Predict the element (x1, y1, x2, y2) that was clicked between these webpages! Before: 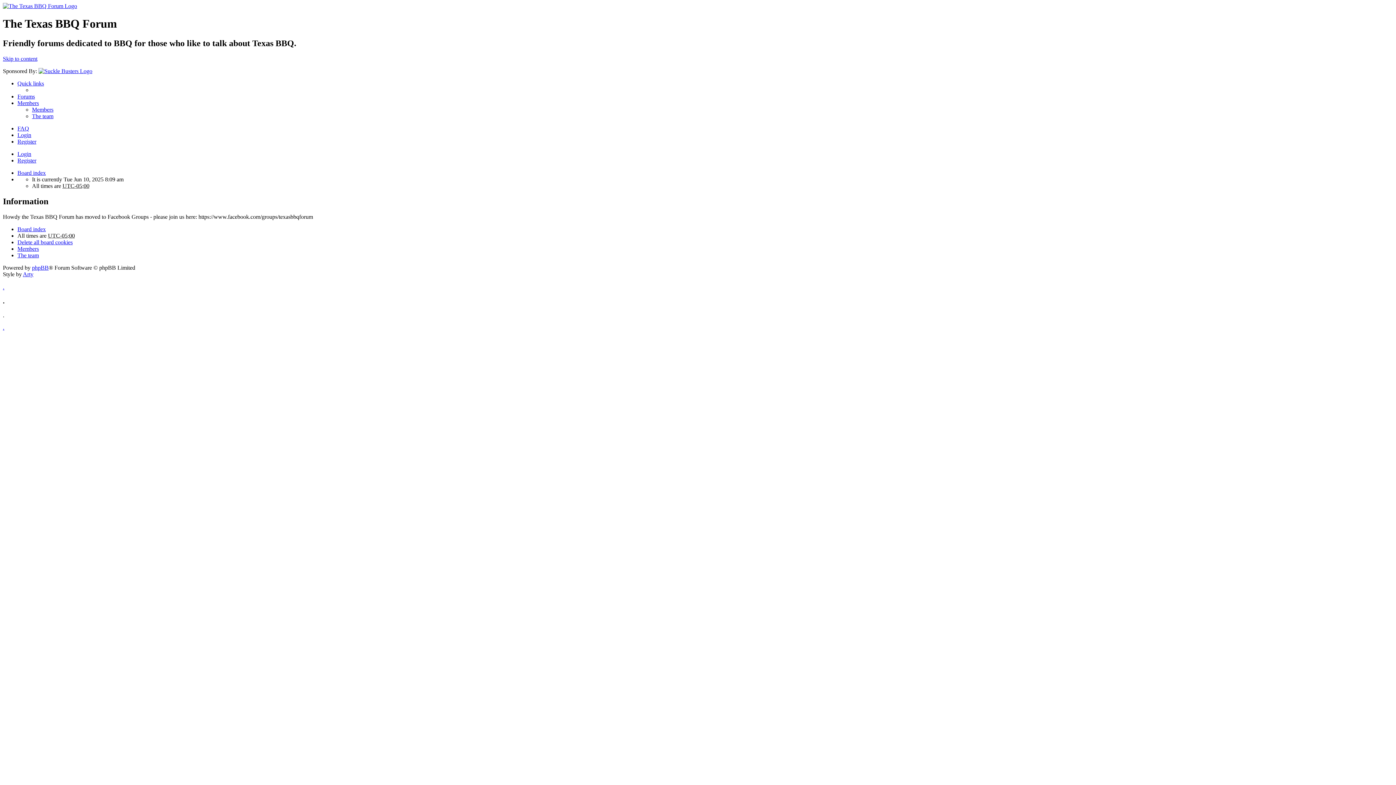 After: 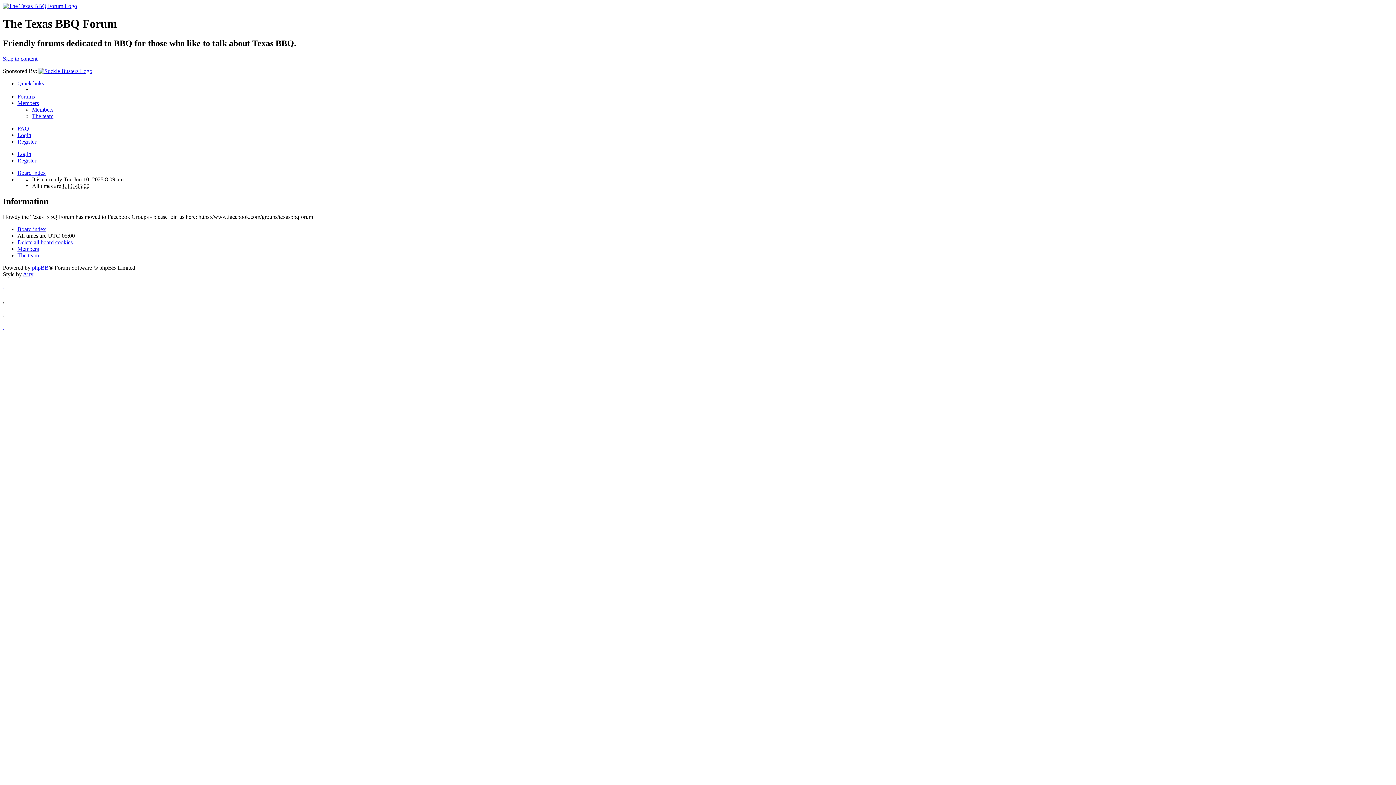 Action: label: Board index bbox: (17, 226, 45, 232)